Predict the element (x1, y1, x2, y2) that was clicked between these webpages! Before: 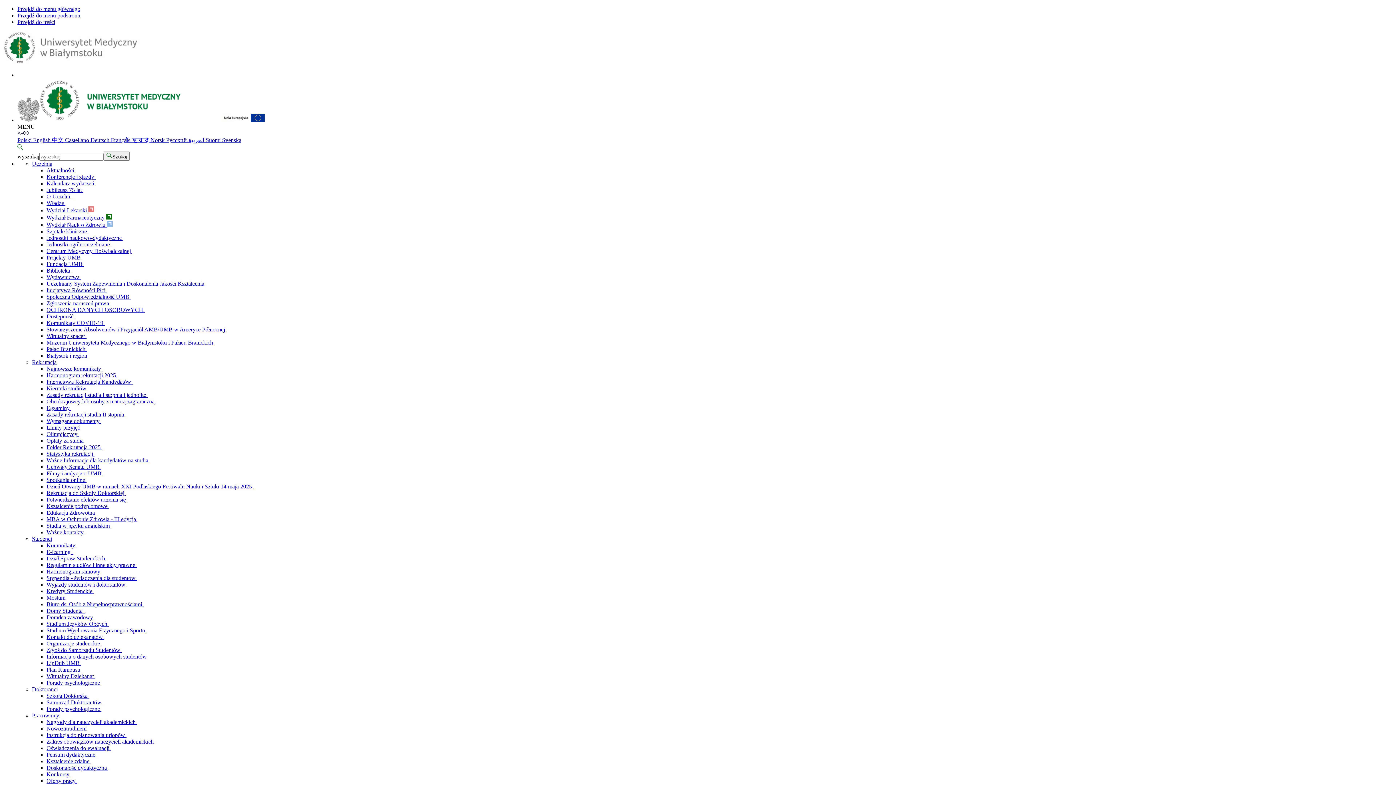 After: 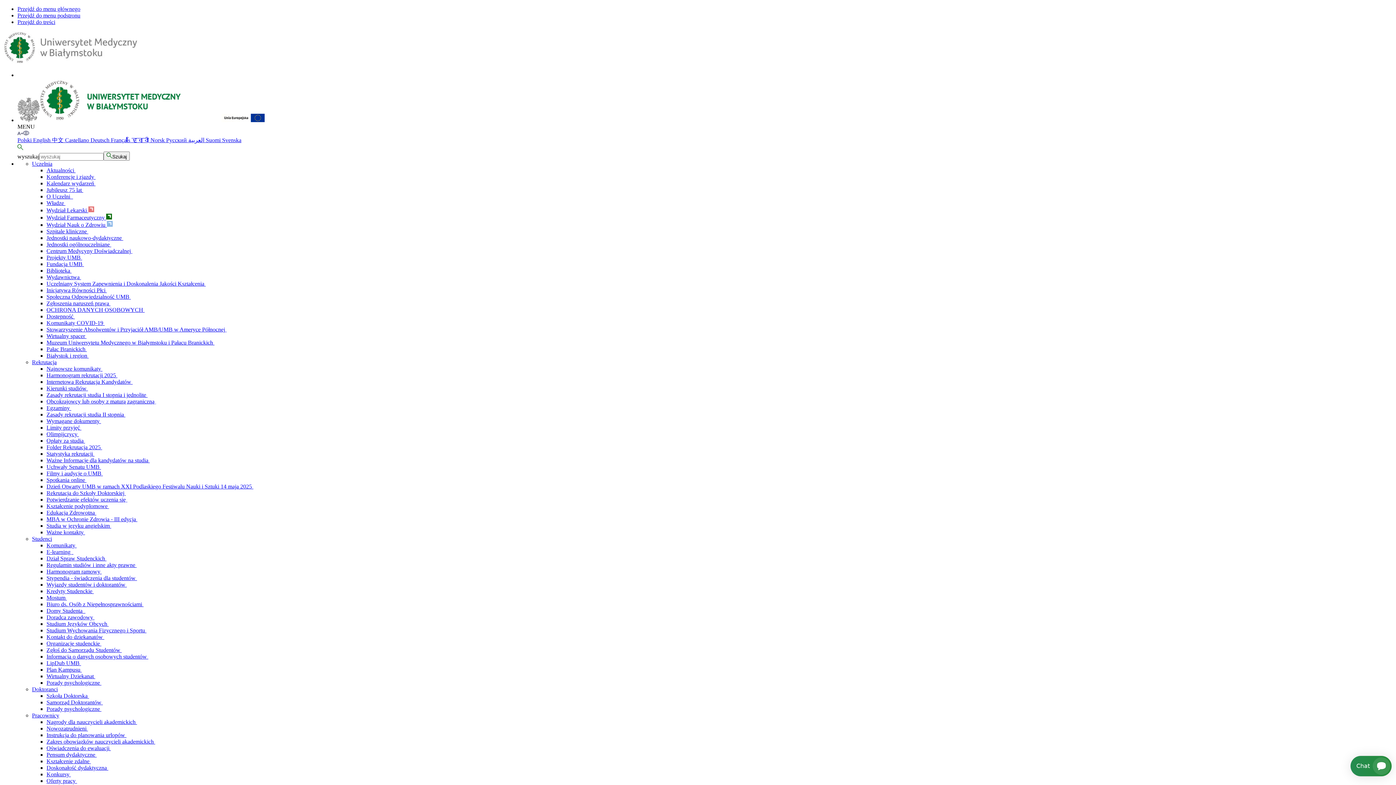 Action: label: Zasady rekrutacji studia I stopnia i jednolite  bbox: (46, 392, 147, 398)